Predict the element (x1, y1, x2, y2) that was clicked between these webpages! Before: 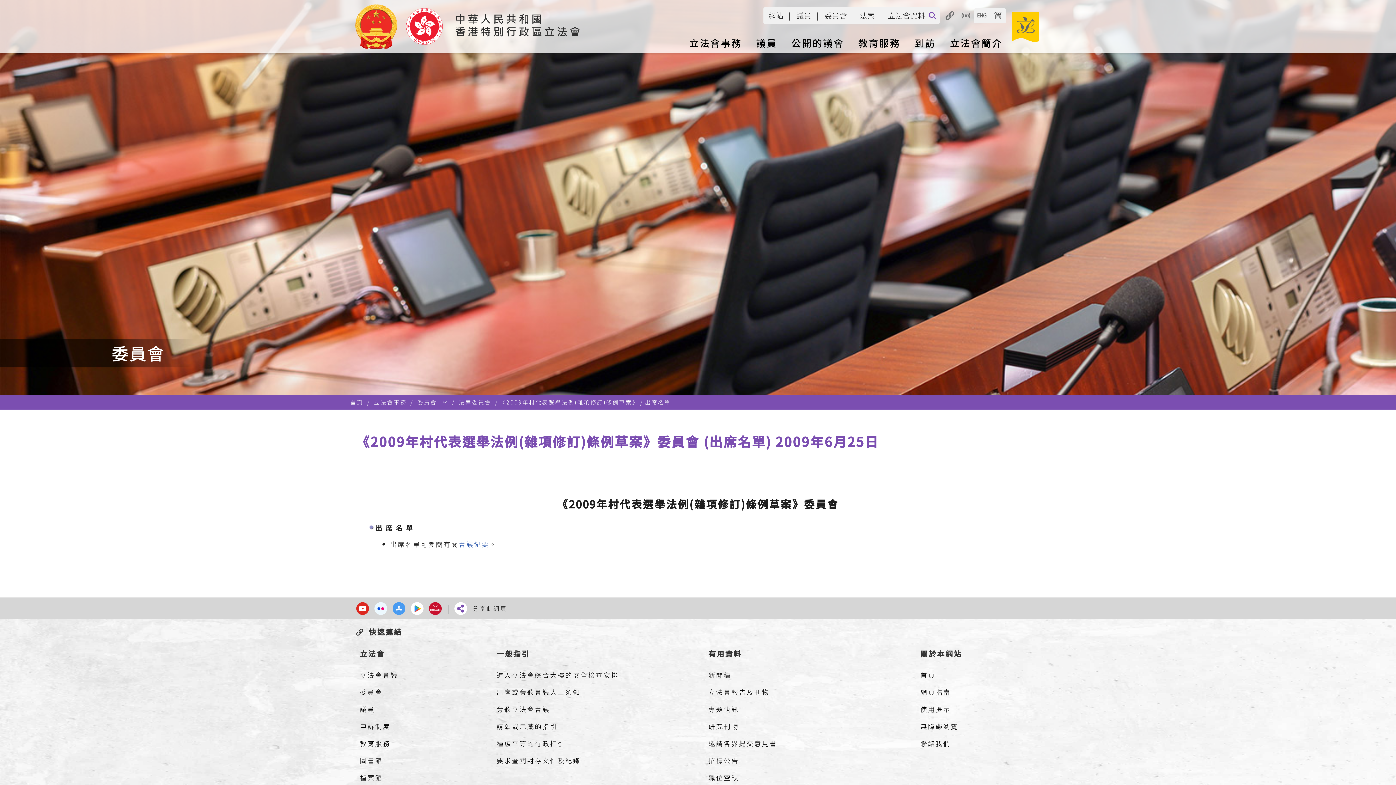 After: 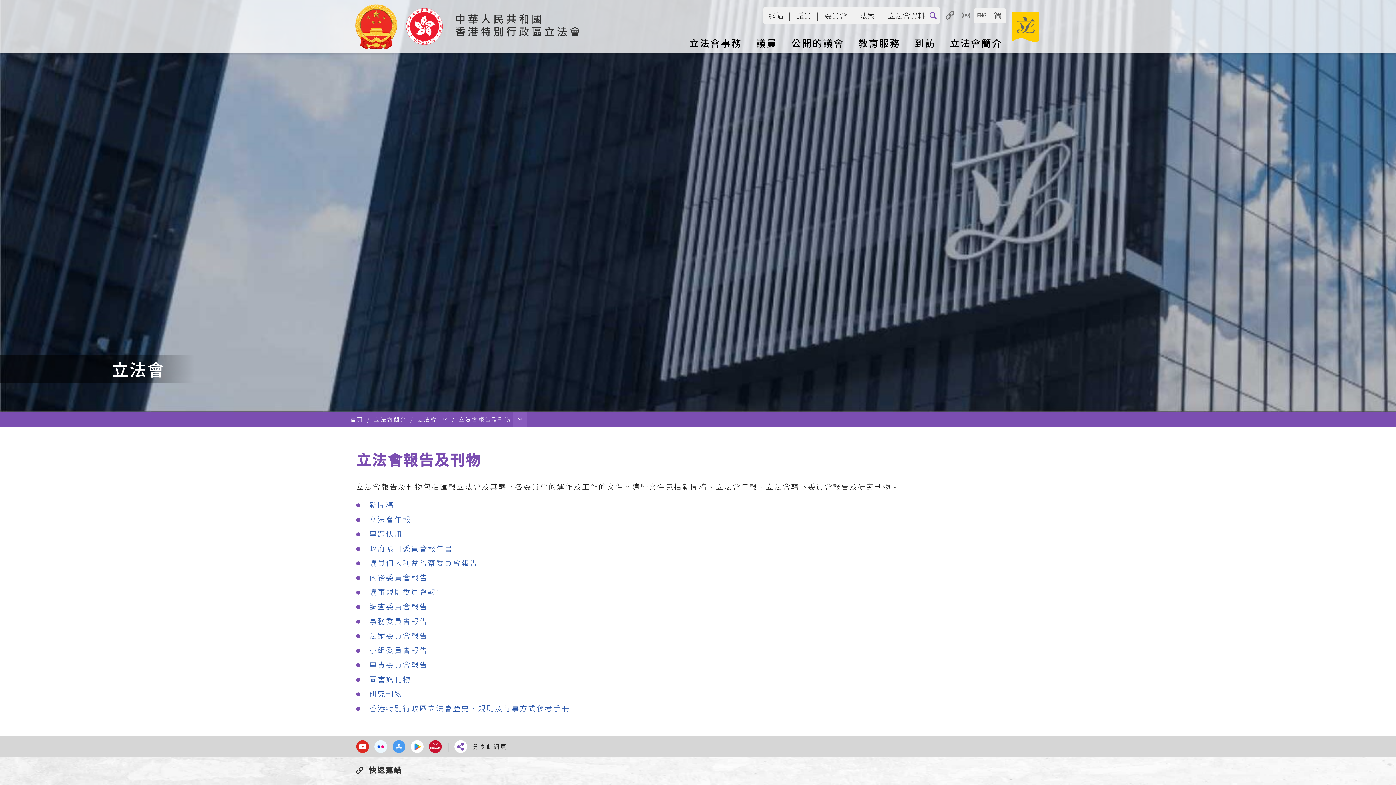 Action: label: 立法會報告及刊物 bbox: (705, 684, 902, 701)